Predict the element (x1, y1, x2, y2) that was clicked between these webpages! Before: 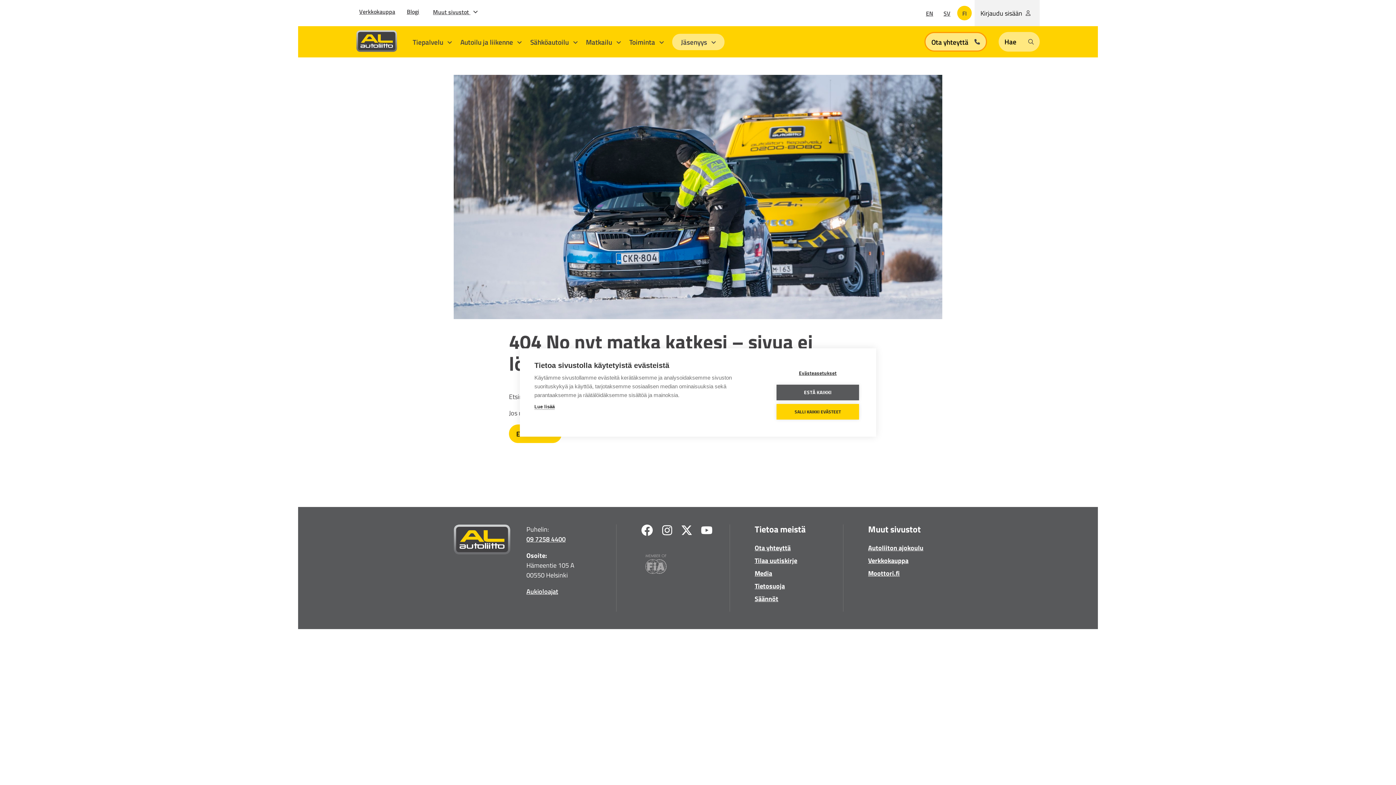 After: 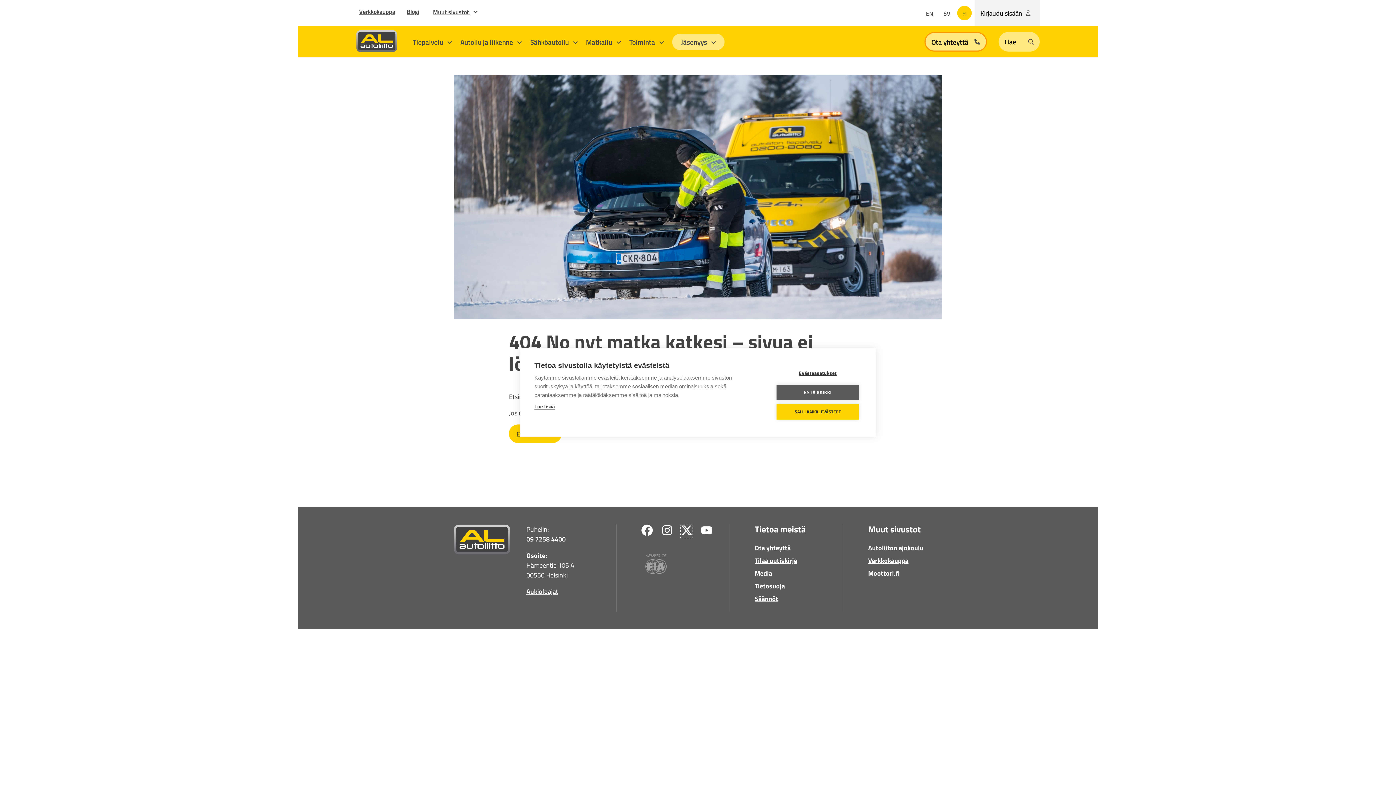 Action: bbox: (681, 524, 692, 538) label: Twitter